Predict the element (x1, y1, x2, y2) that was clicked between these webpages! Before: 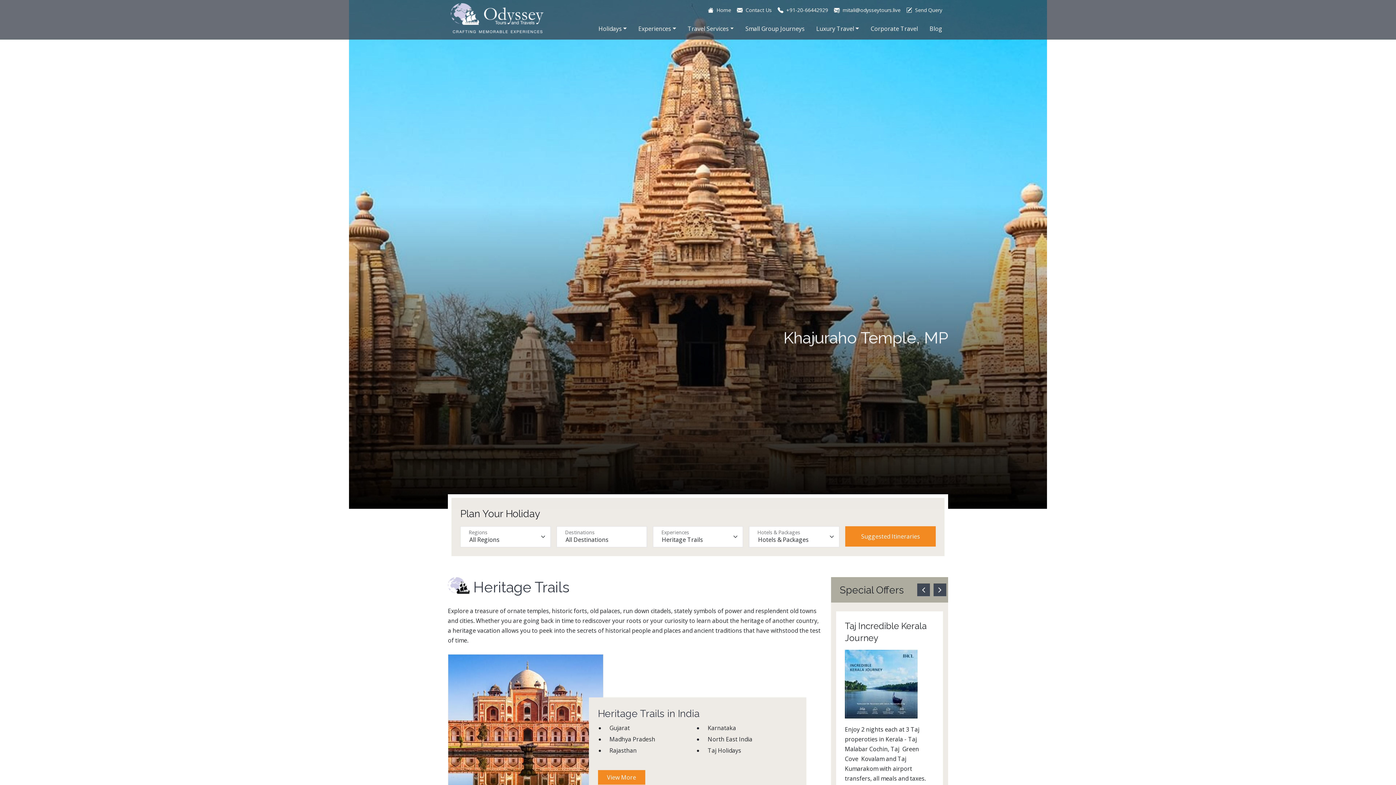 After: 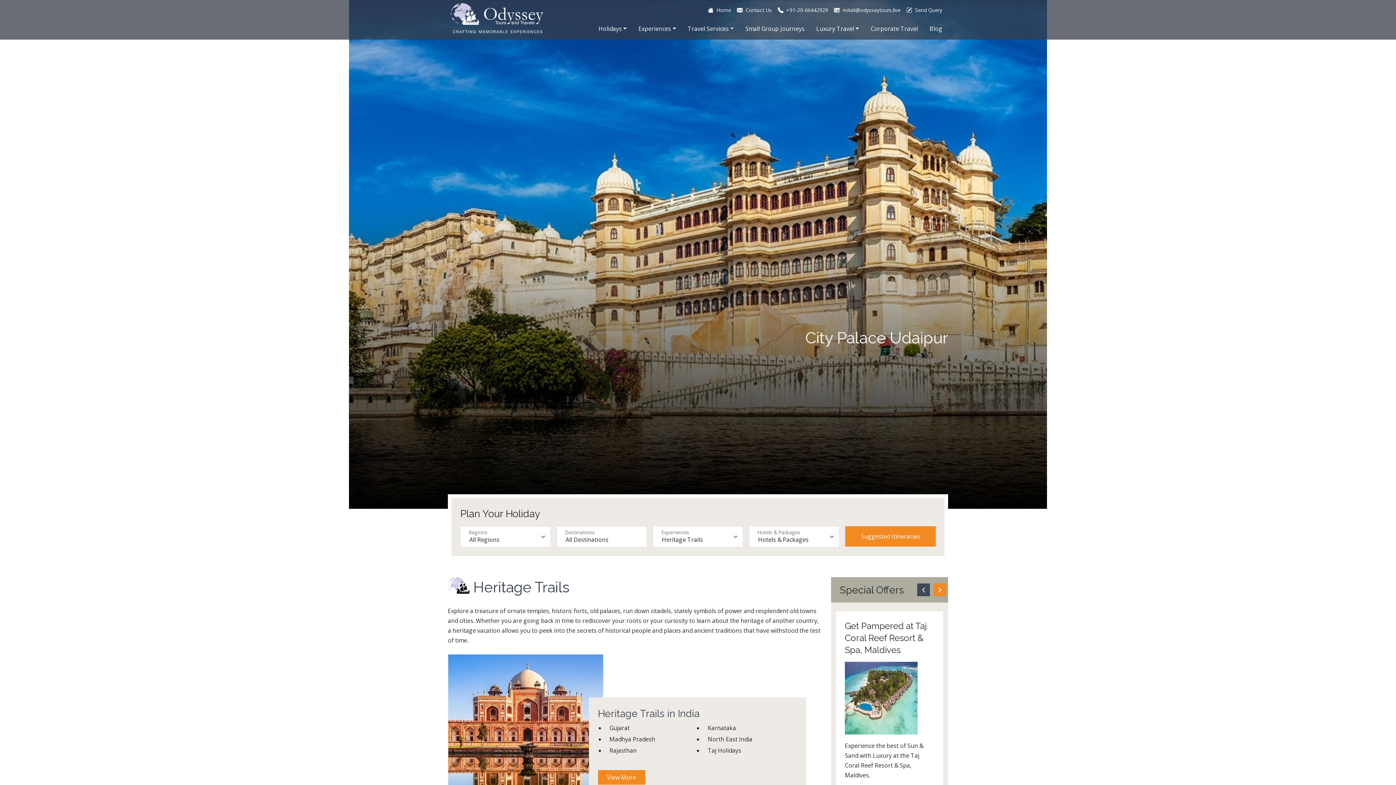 Action: label: Next bbox: (933, 583, 946, 596)